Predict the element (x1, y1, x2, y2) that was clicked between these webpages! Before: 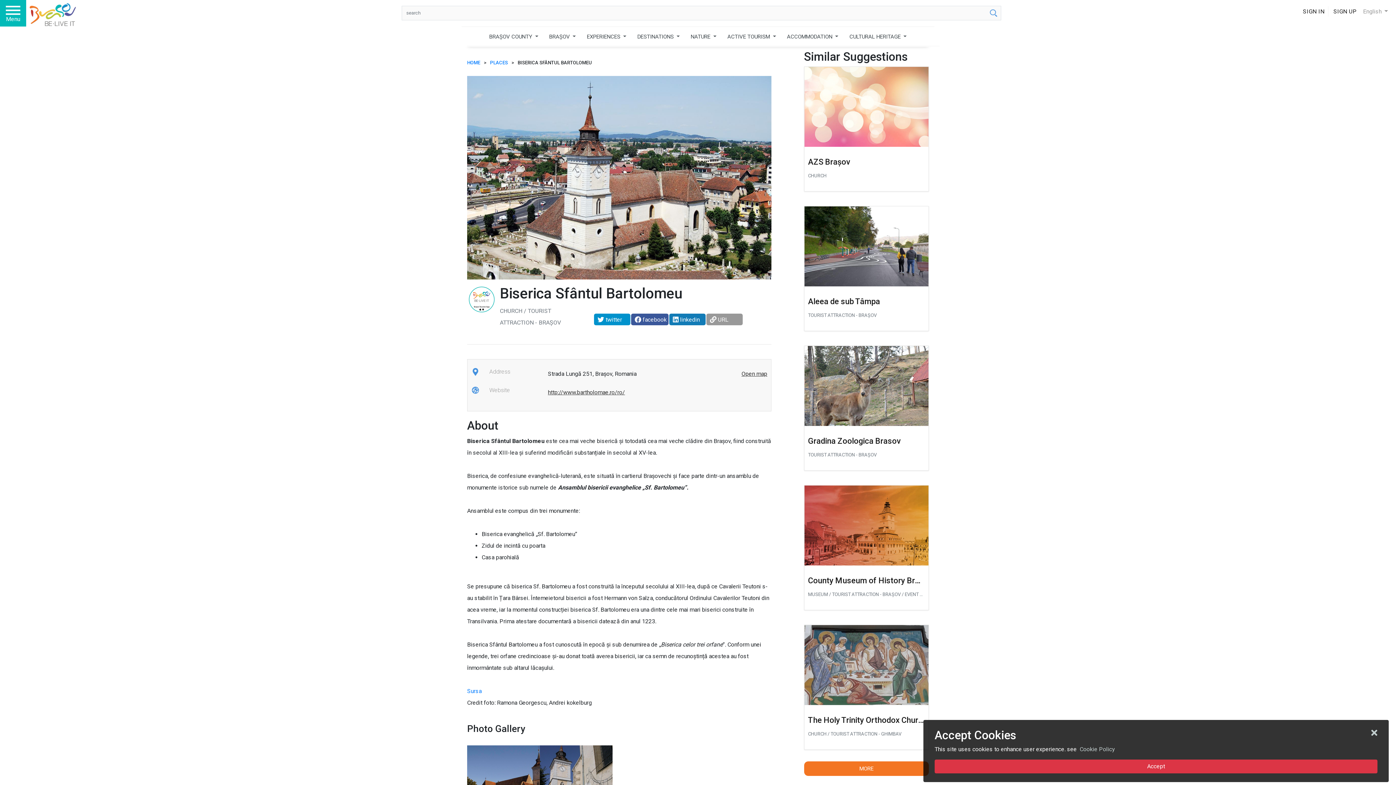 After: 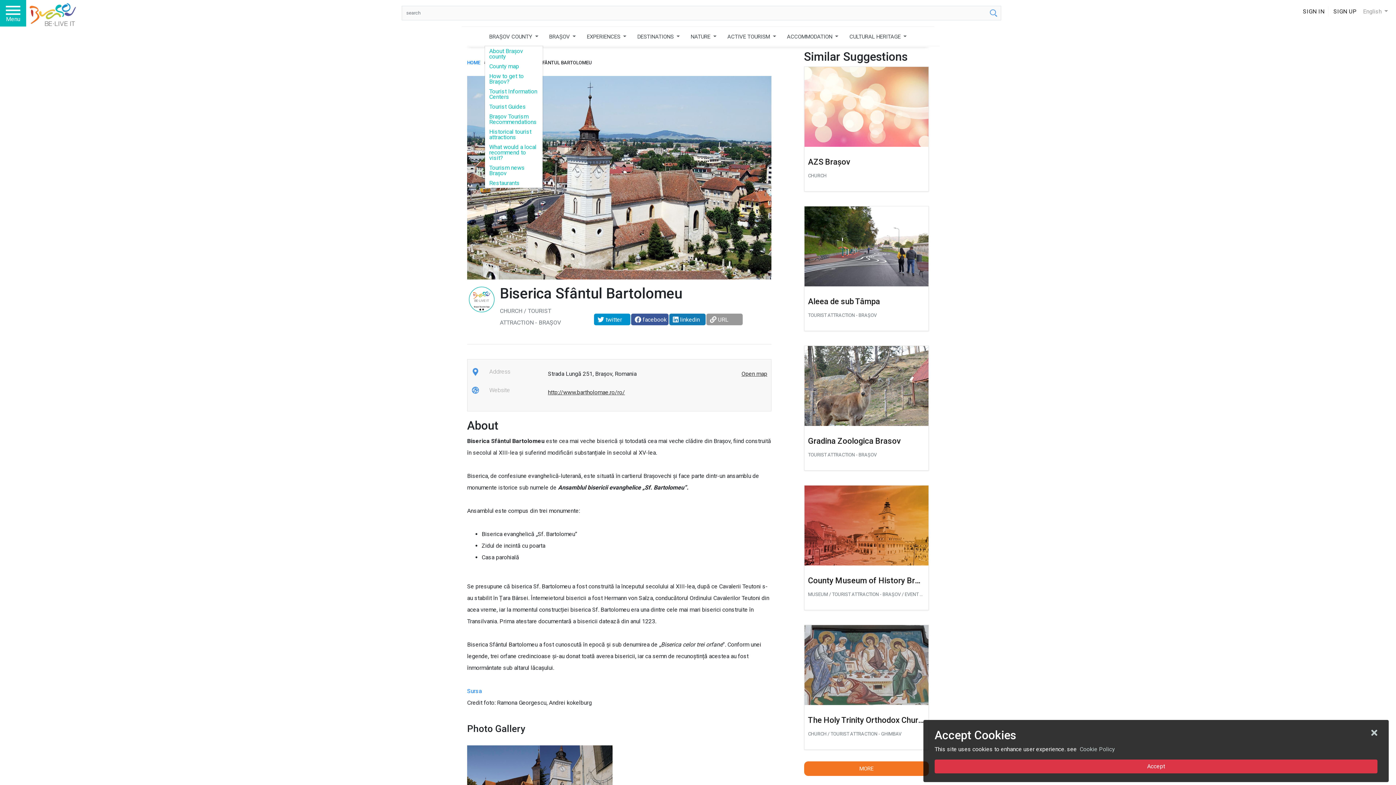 Action: bbox: (484, 26, 543, 46) label: BRAȘOV COUNTY 